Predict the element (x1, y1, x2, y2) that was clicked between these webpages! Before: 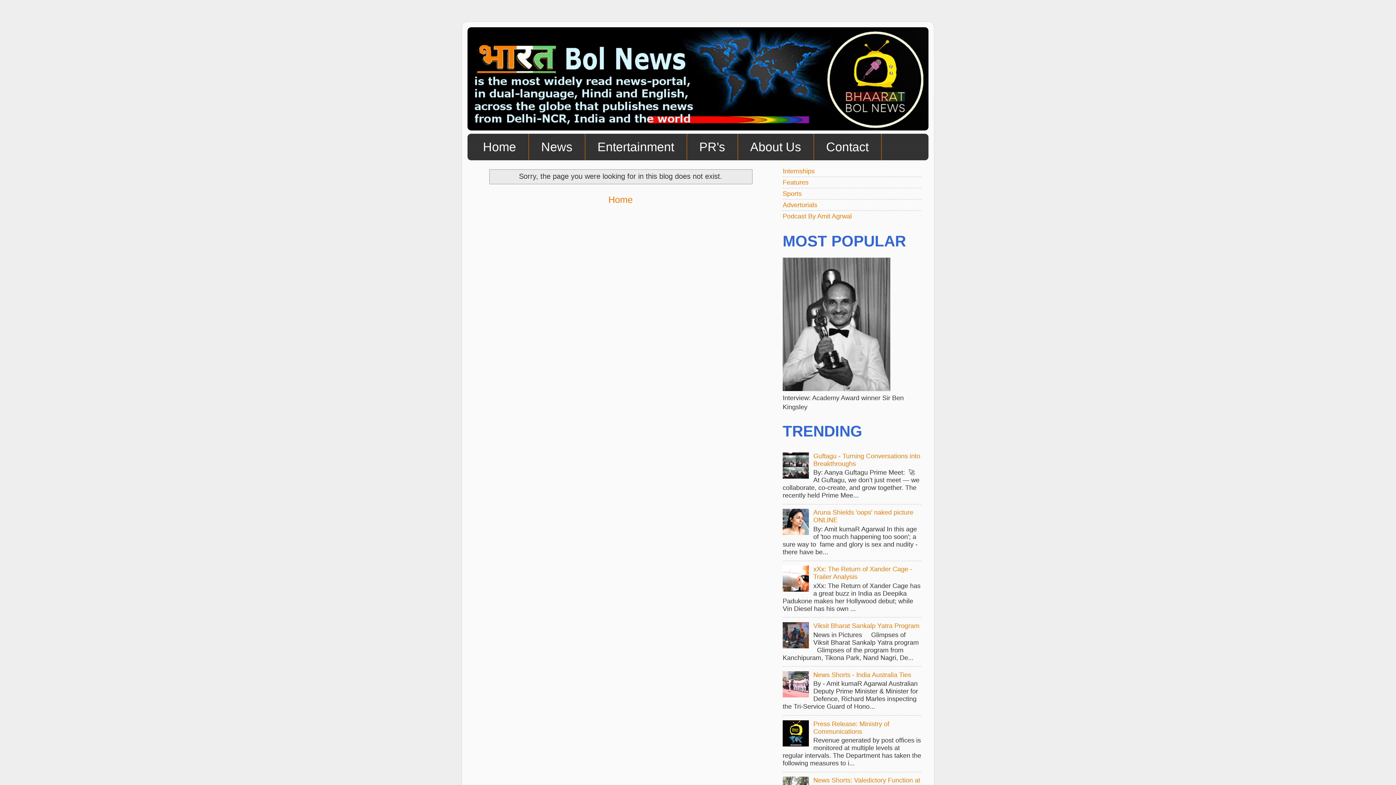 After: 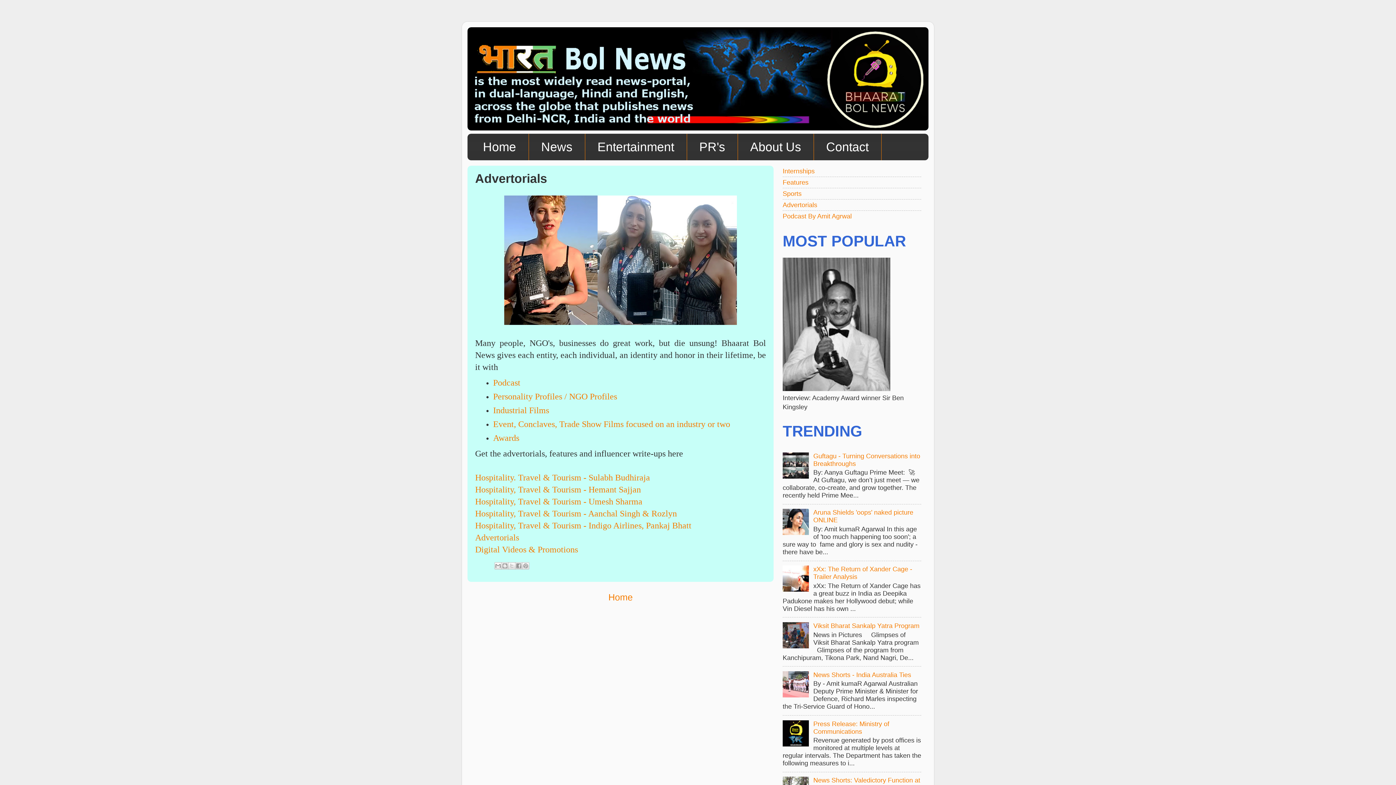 Action: bbox: (782, 201, 817, 208) label: Advertorials